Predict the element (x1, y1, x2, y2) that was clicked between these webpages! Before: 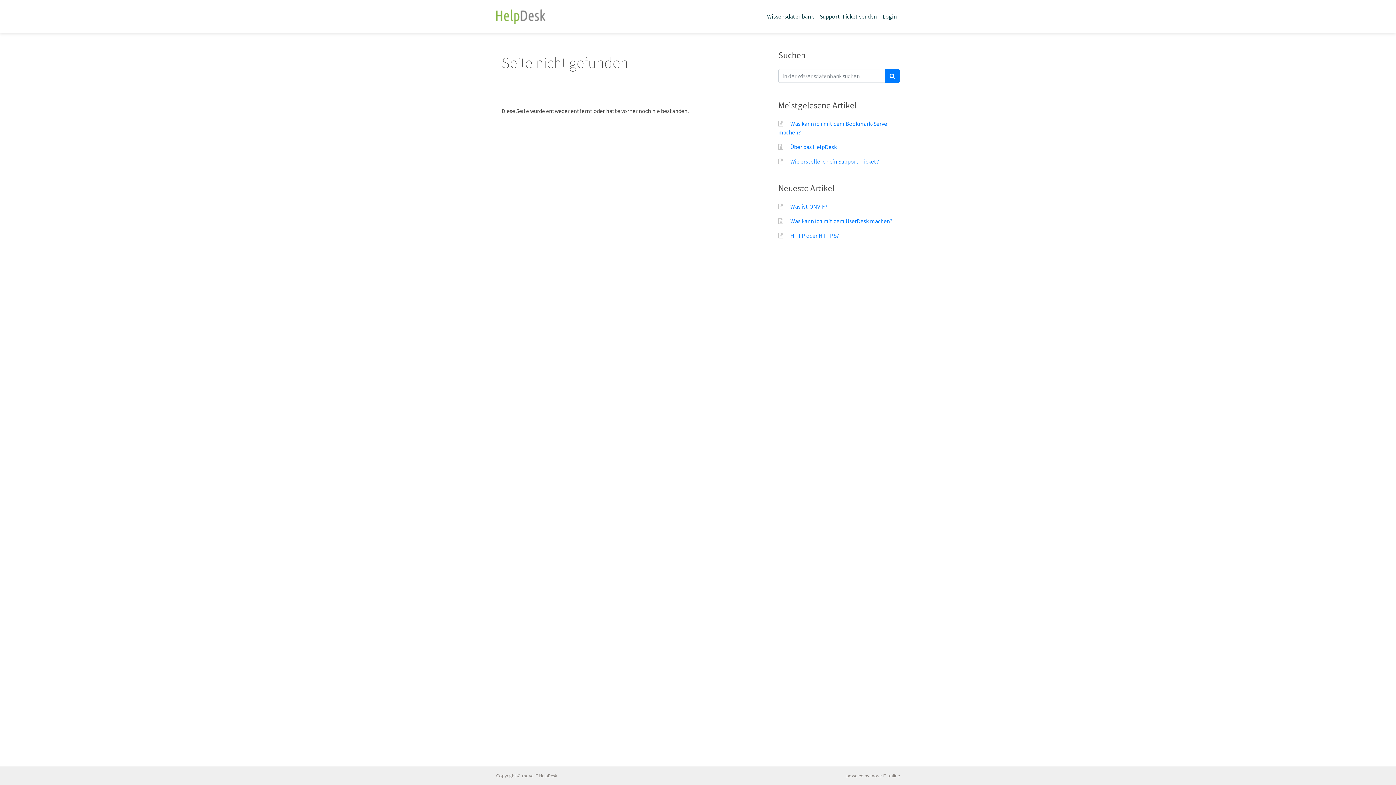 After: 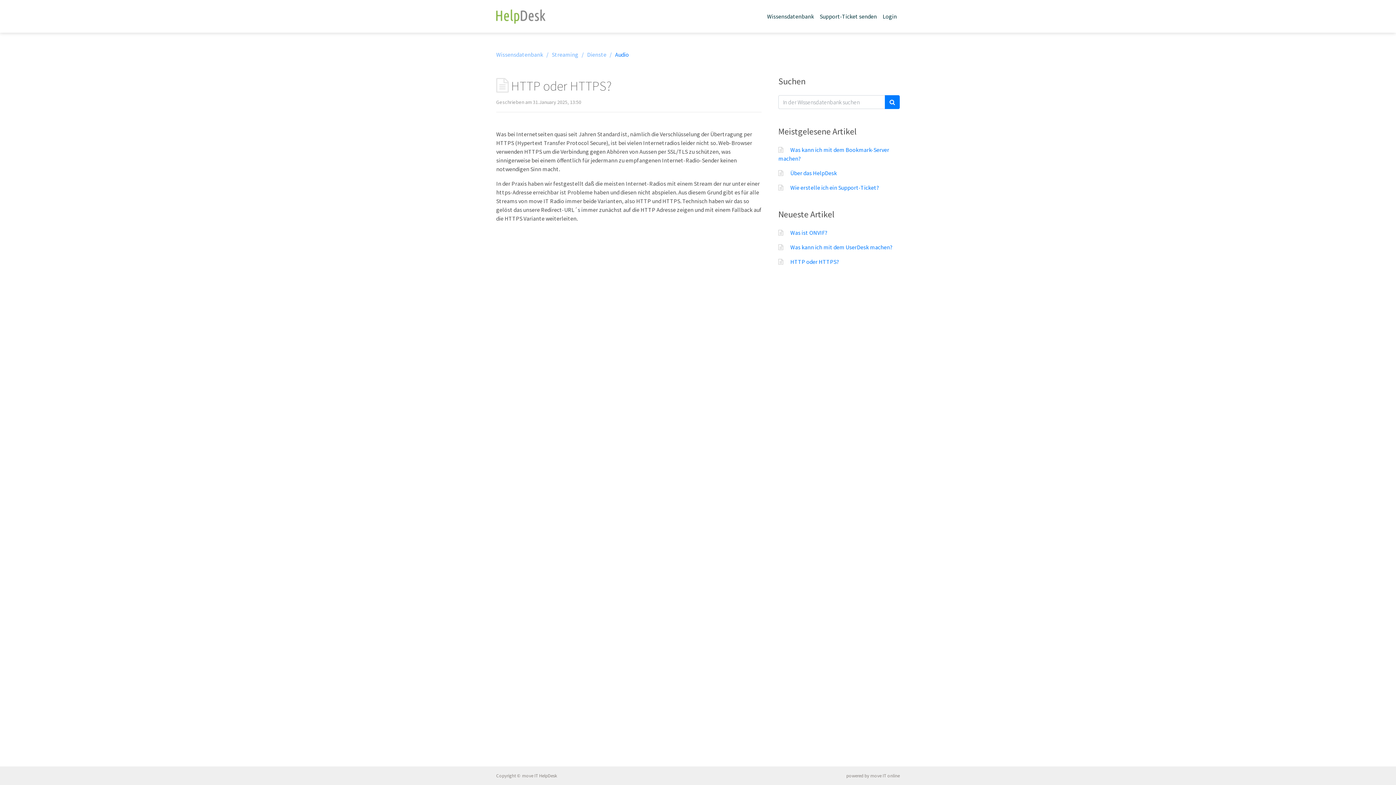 Action: bbox: (790, 232, 839, 239) label: HTTP oder HTTPS?